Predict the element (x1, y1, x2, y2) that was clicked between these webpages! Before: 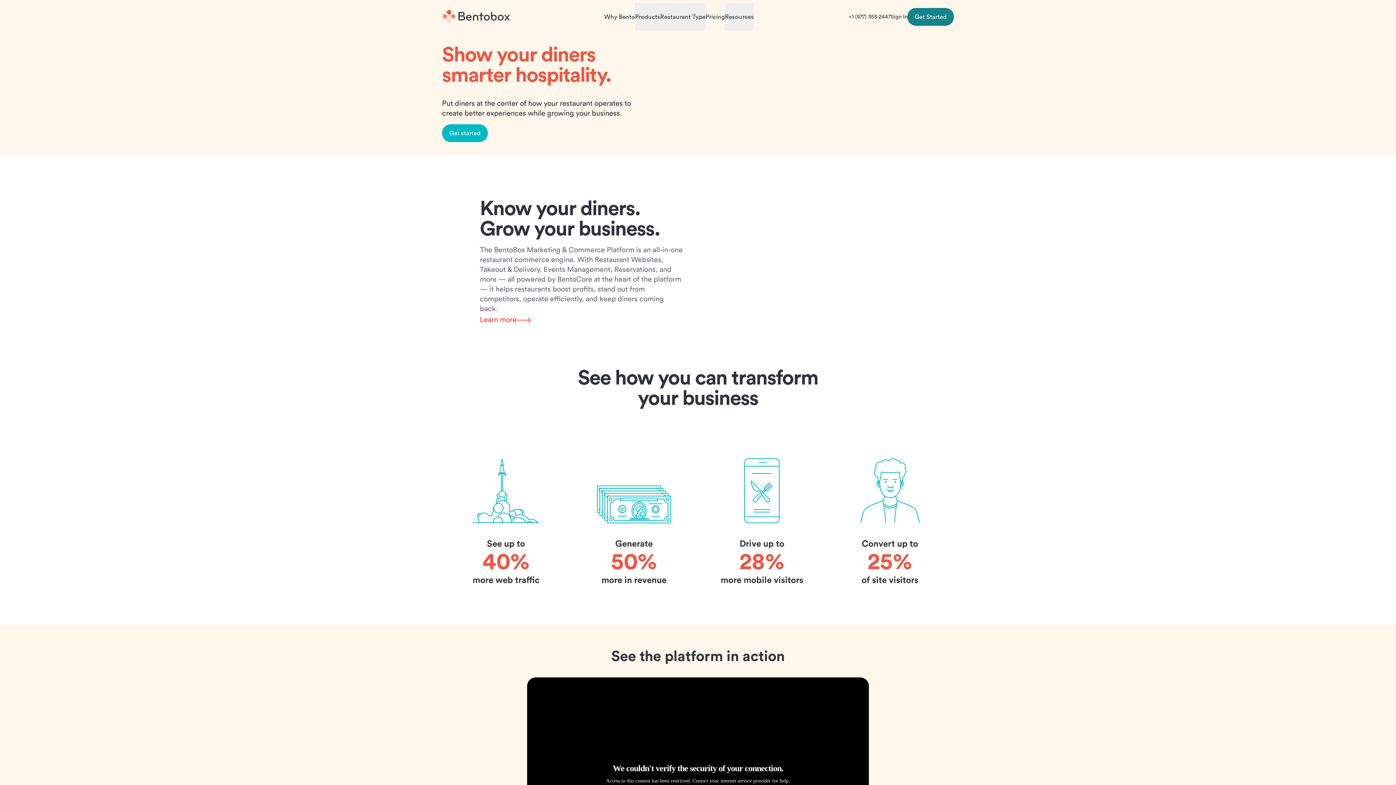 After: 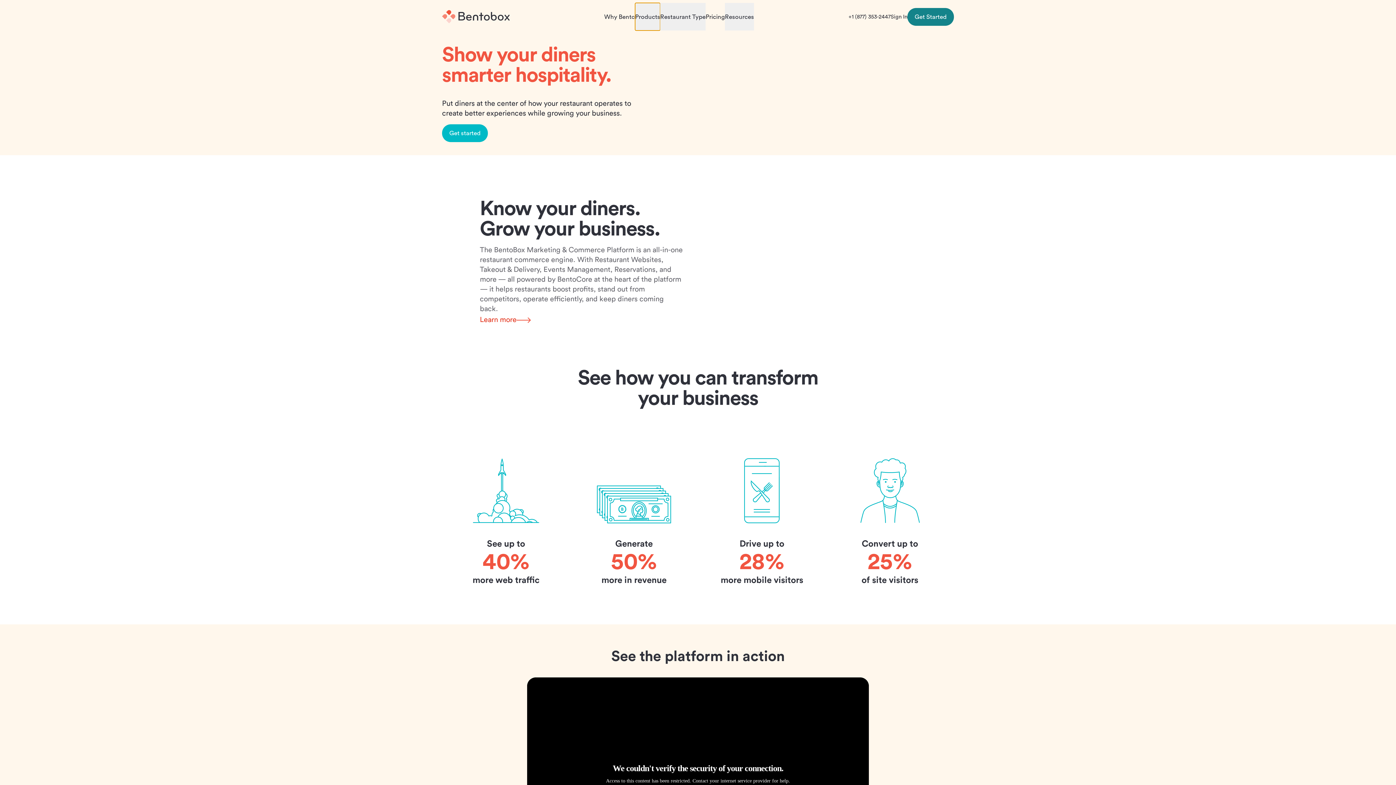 Action: bbox: (635, 2, 660, 30) label: Products